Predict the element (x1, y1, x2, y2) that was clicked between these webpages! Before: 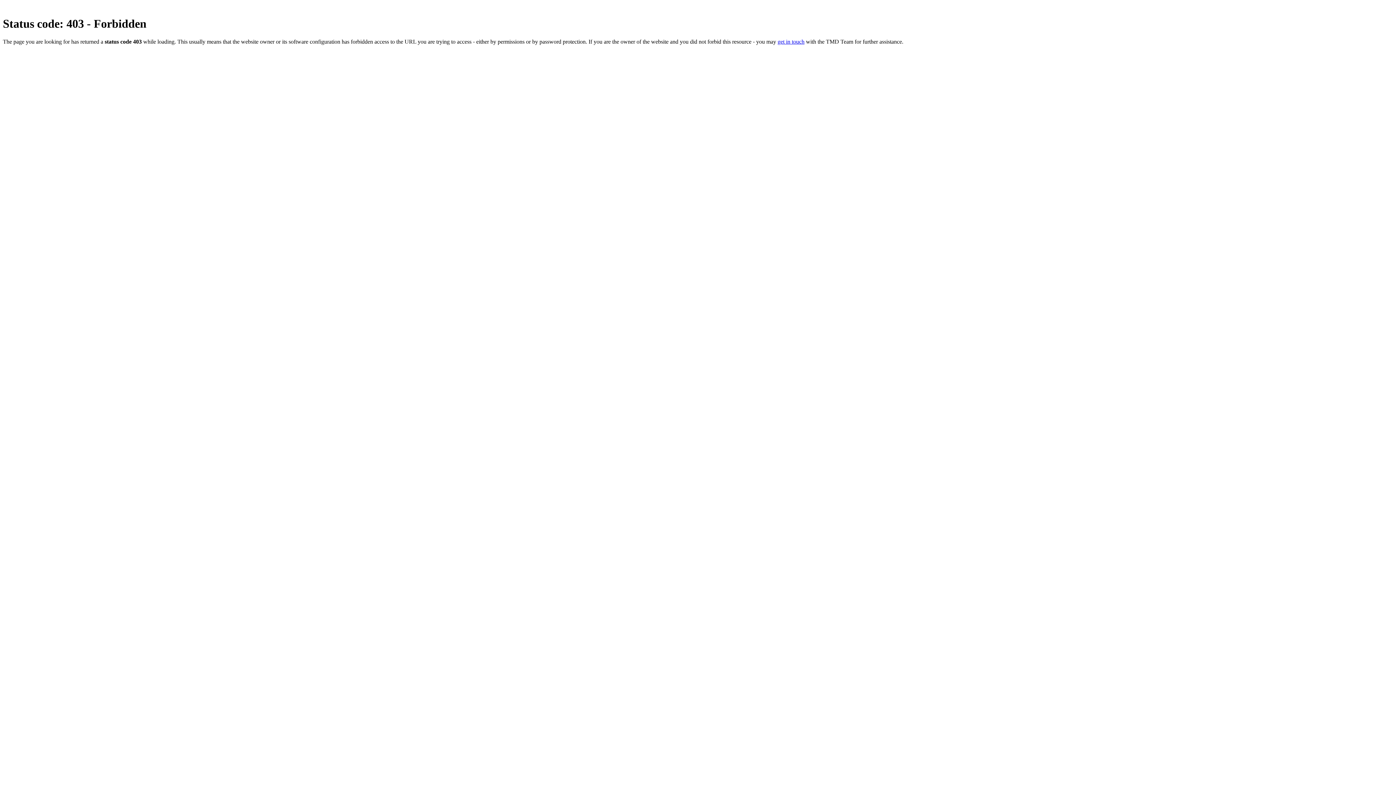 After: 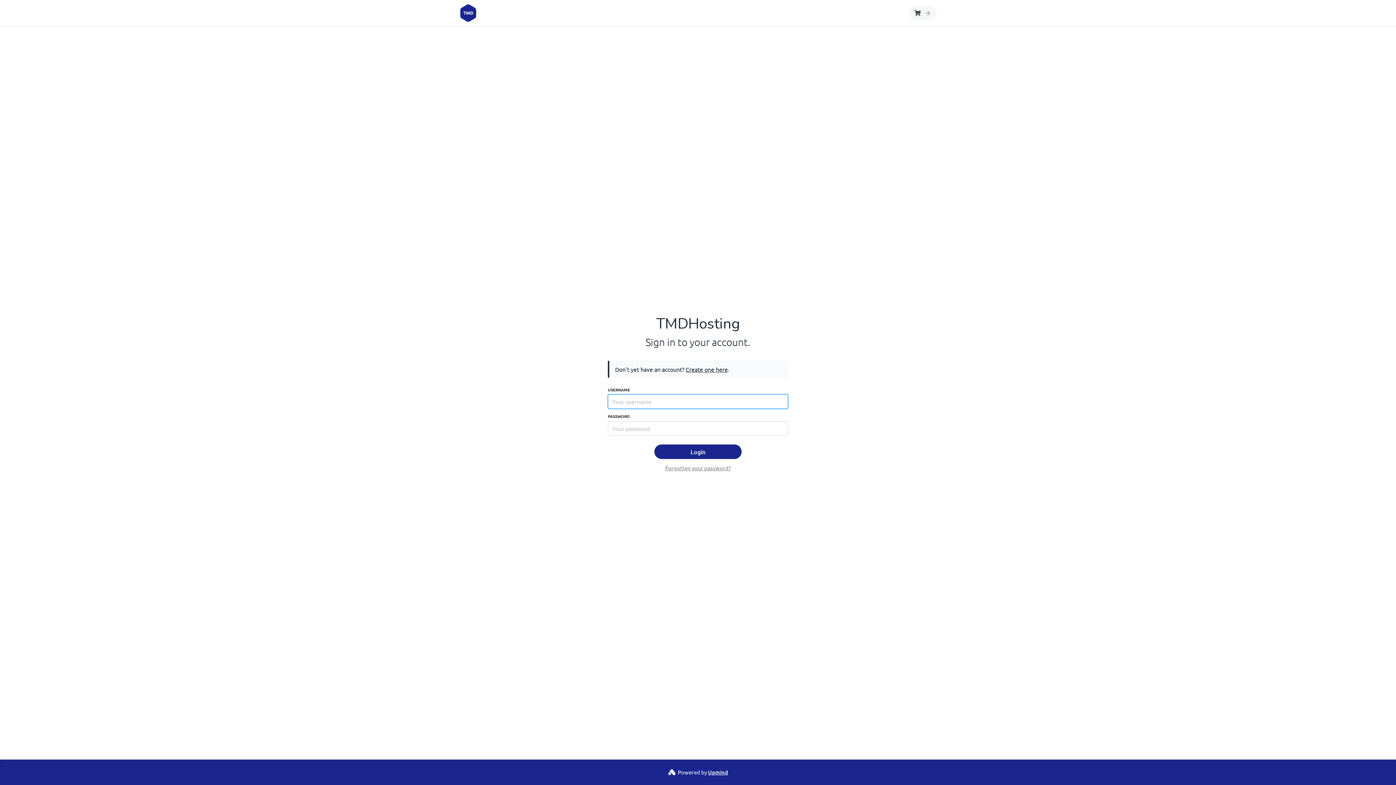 Action: bbox: (777, 38, 804, 44) label: get in touch